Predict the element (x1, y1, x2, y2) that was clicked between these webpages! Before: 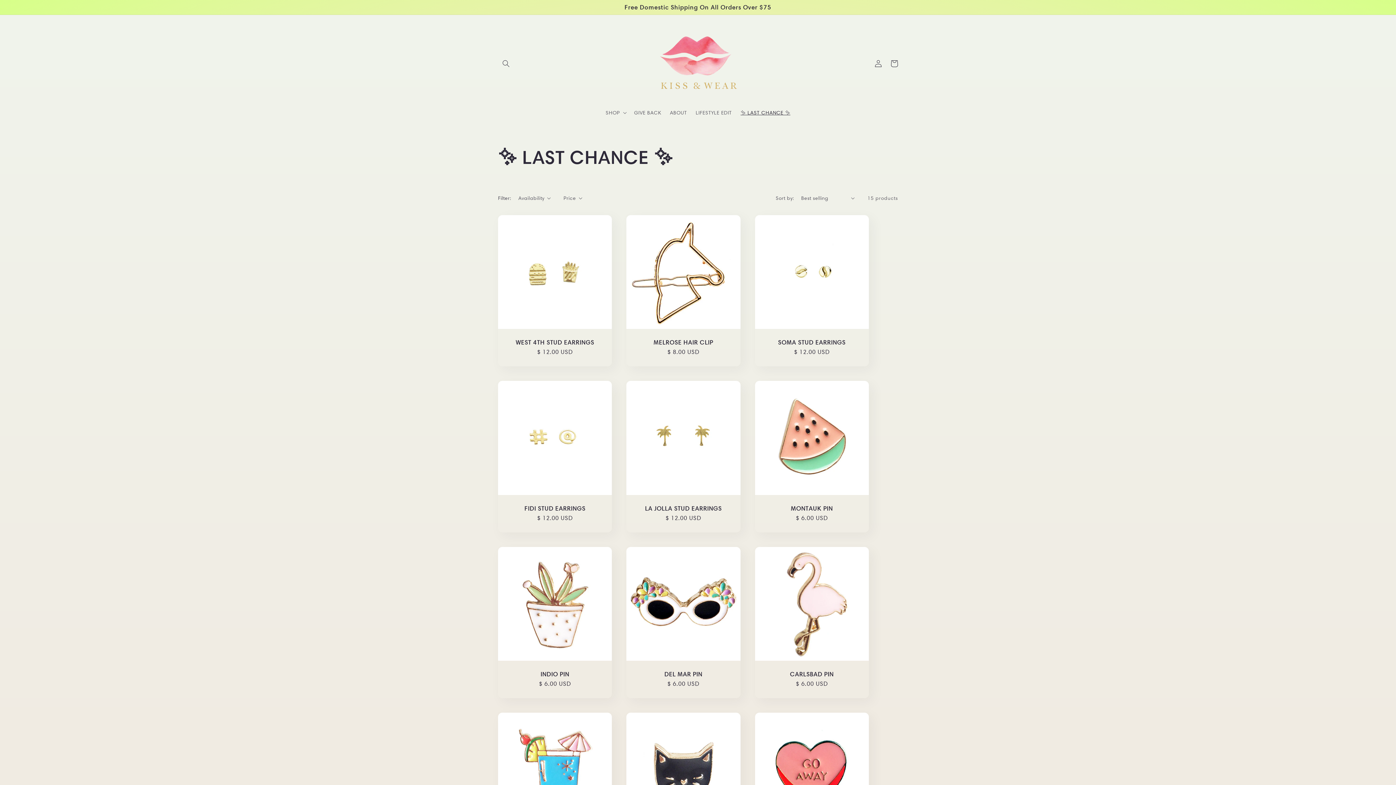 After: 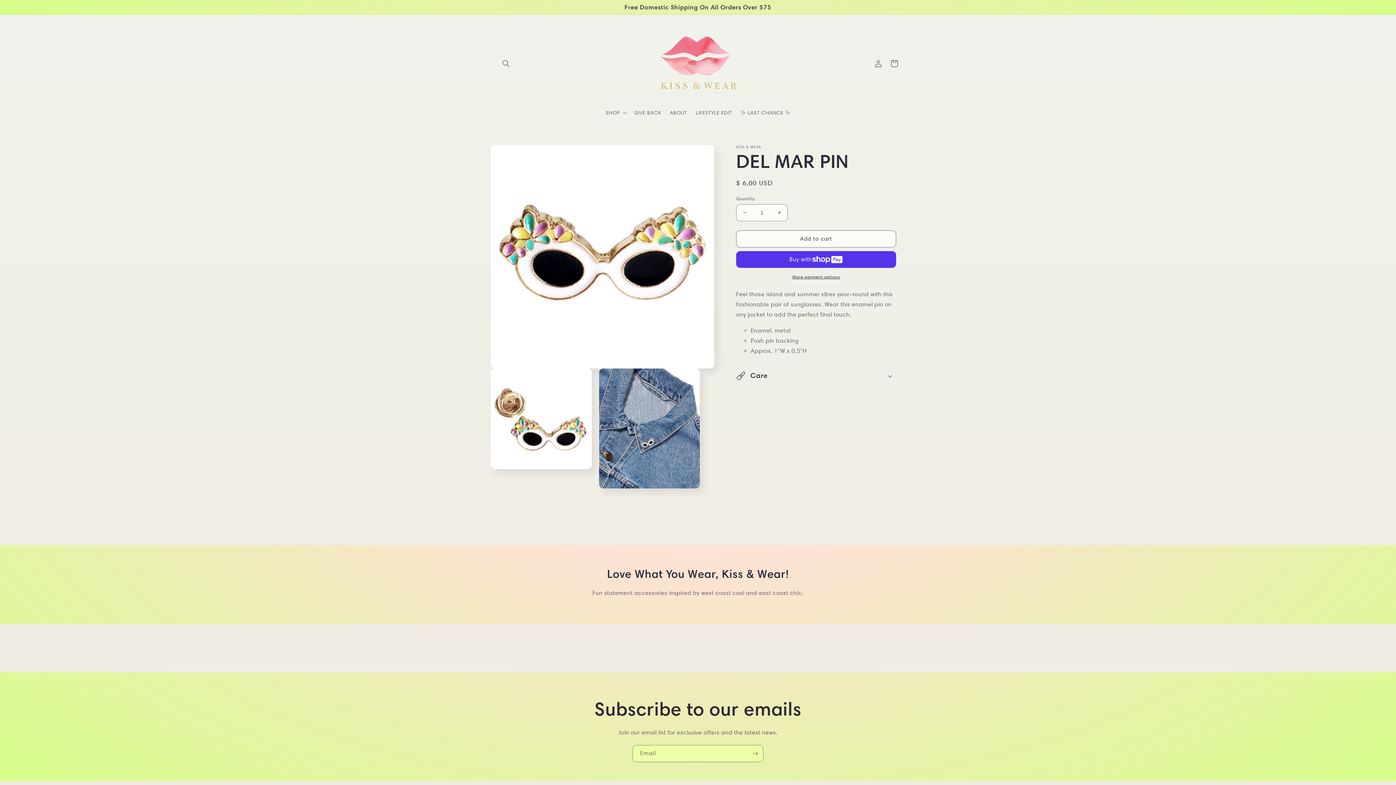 Action: label: DEL MAR PIN bbox: (633, 670, 733, 678)